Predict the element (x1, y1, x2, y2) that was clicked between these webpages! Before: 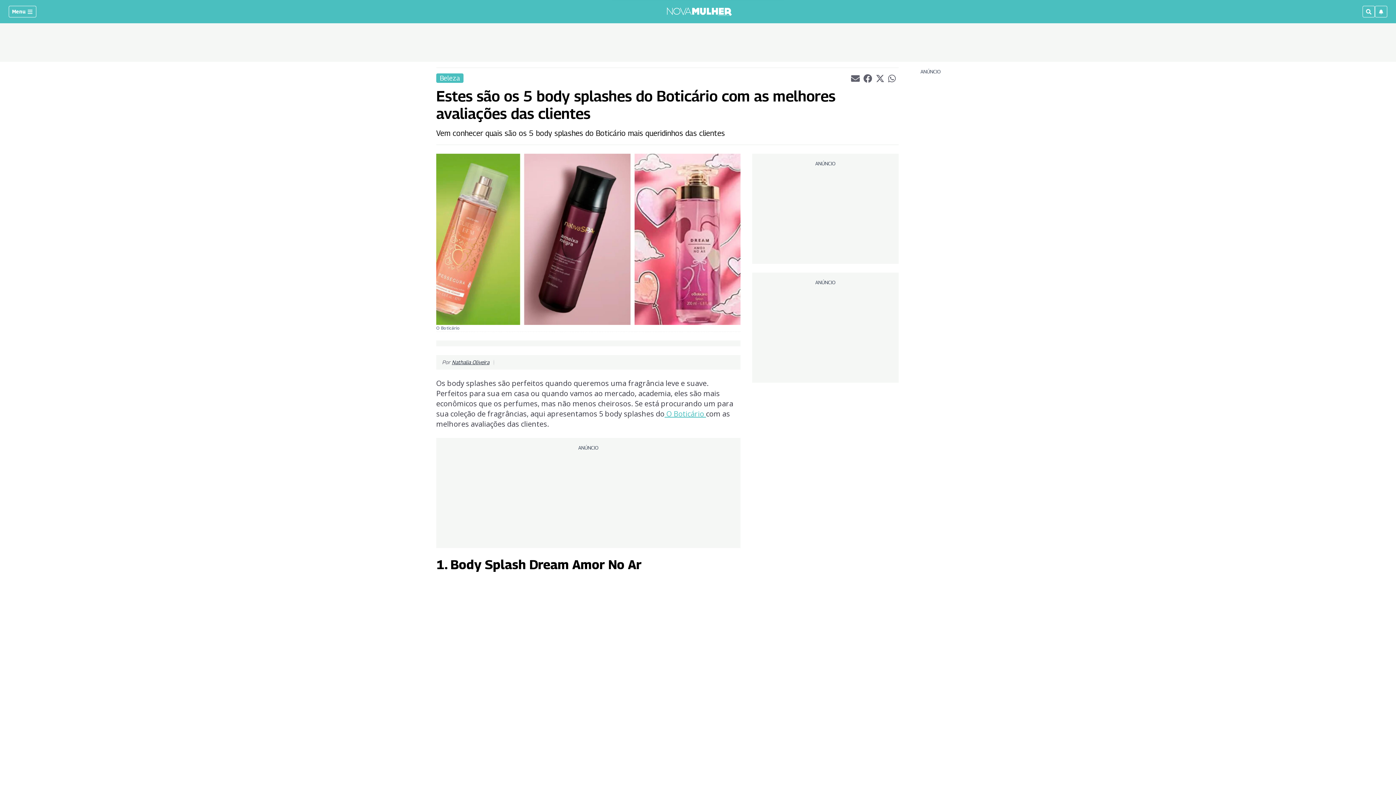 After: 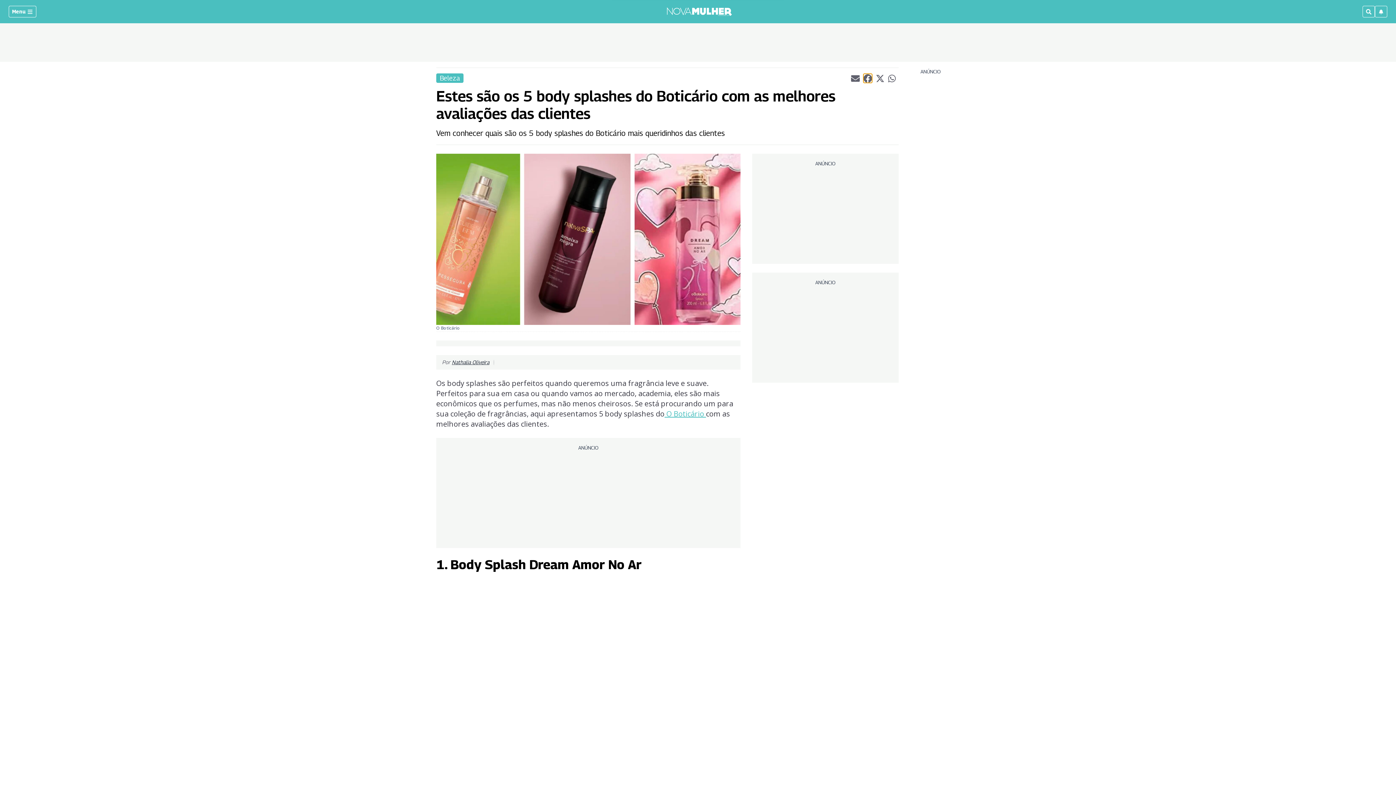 Action: label: Partilhar artigo atual no Facebook bbox: (863, 73, 872, 82)